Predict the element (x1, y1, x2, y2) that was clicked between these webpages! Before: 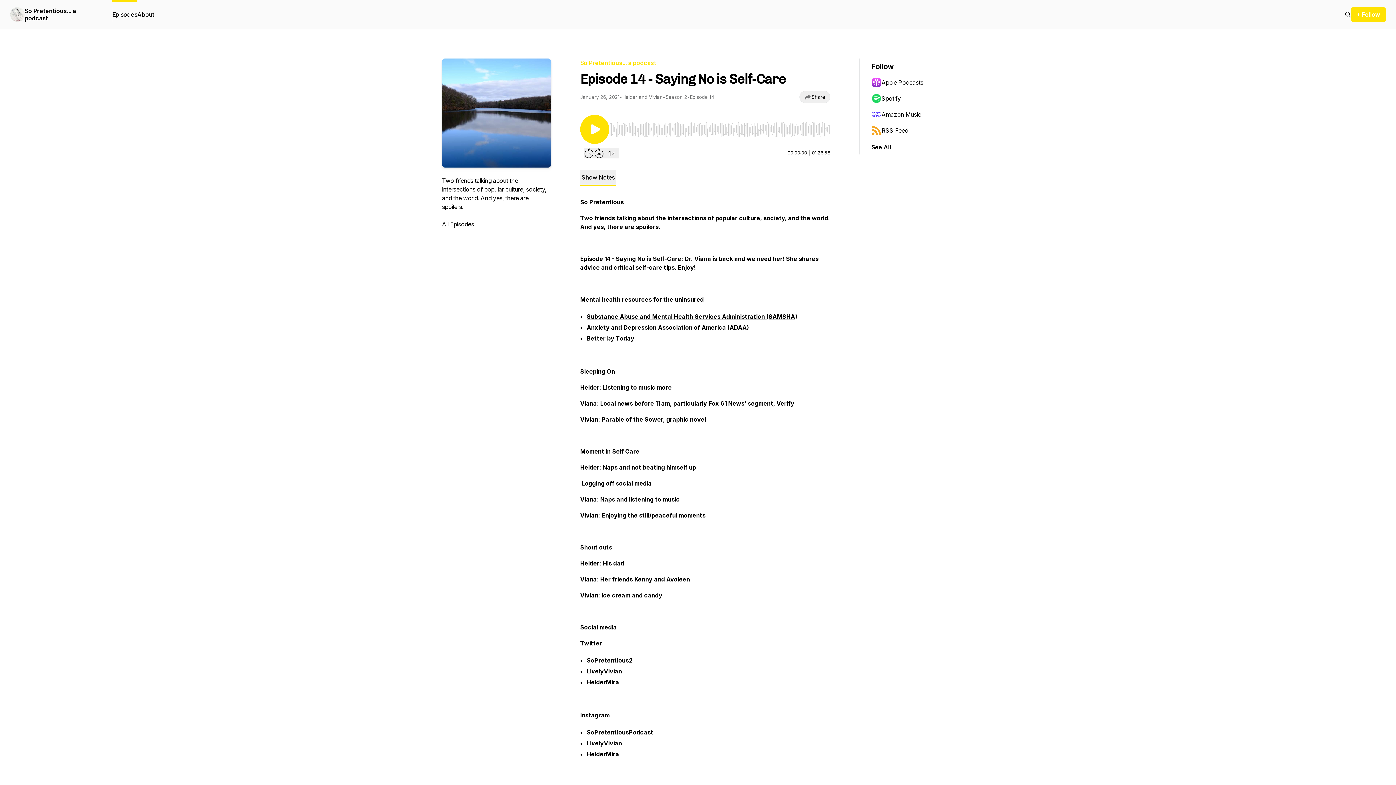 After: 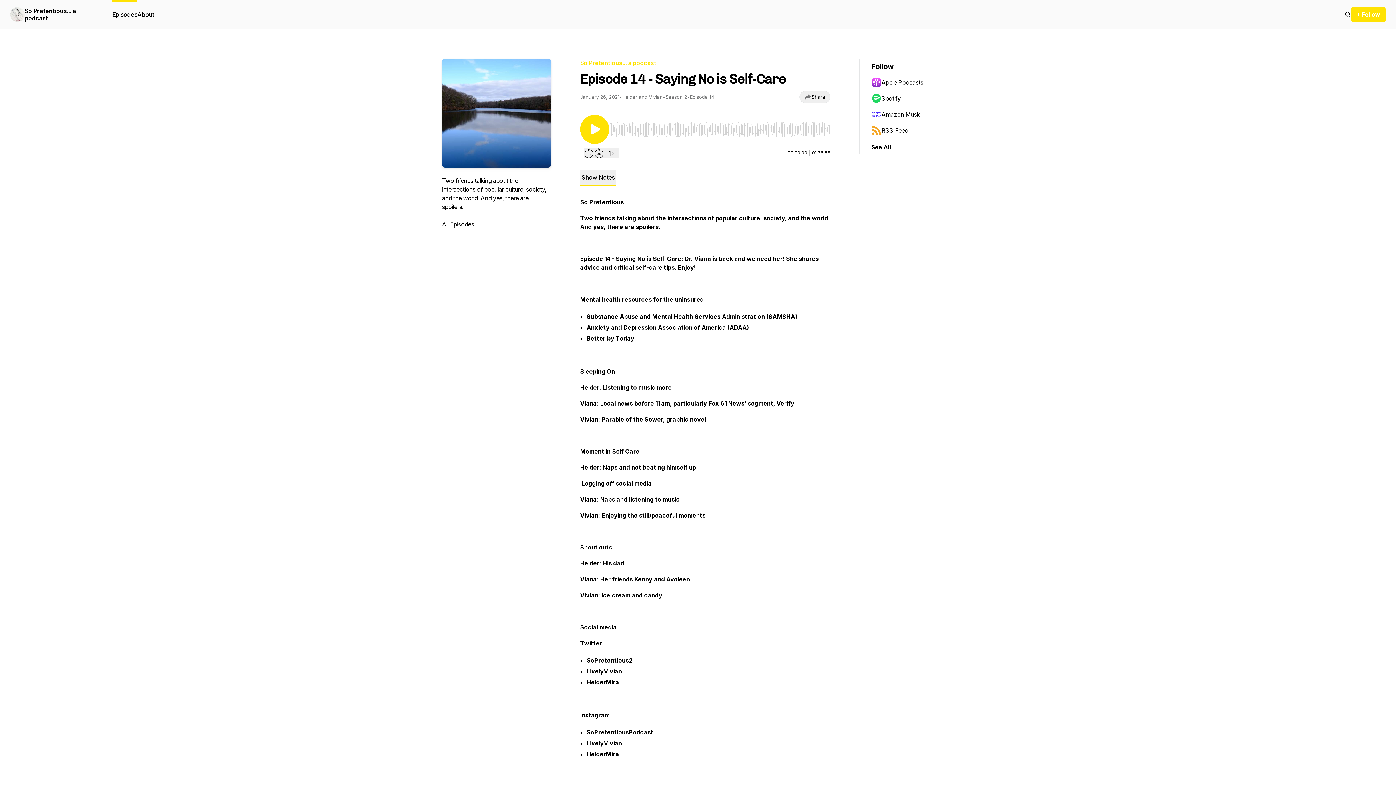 Action: bbox: (586, 657, 632, 664) label: SoPretentious2